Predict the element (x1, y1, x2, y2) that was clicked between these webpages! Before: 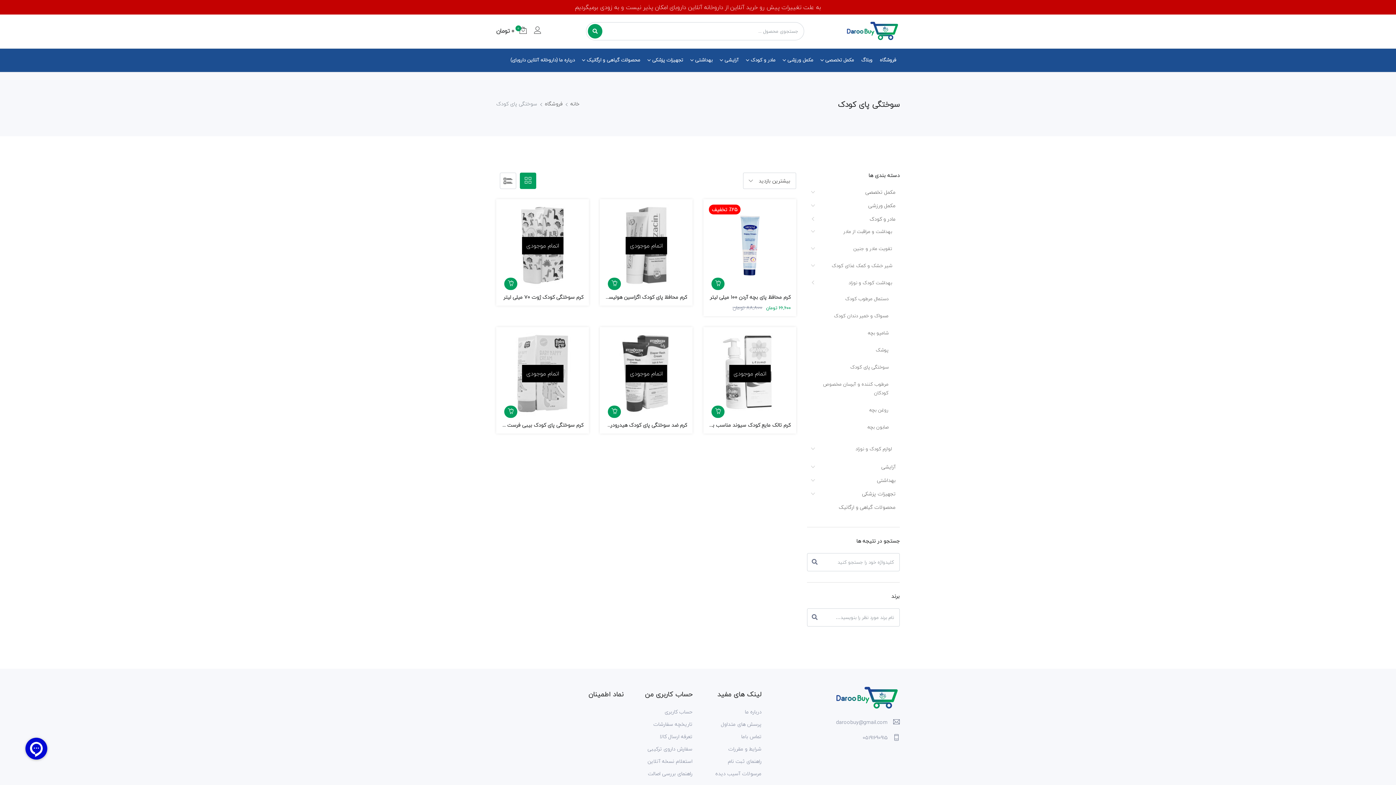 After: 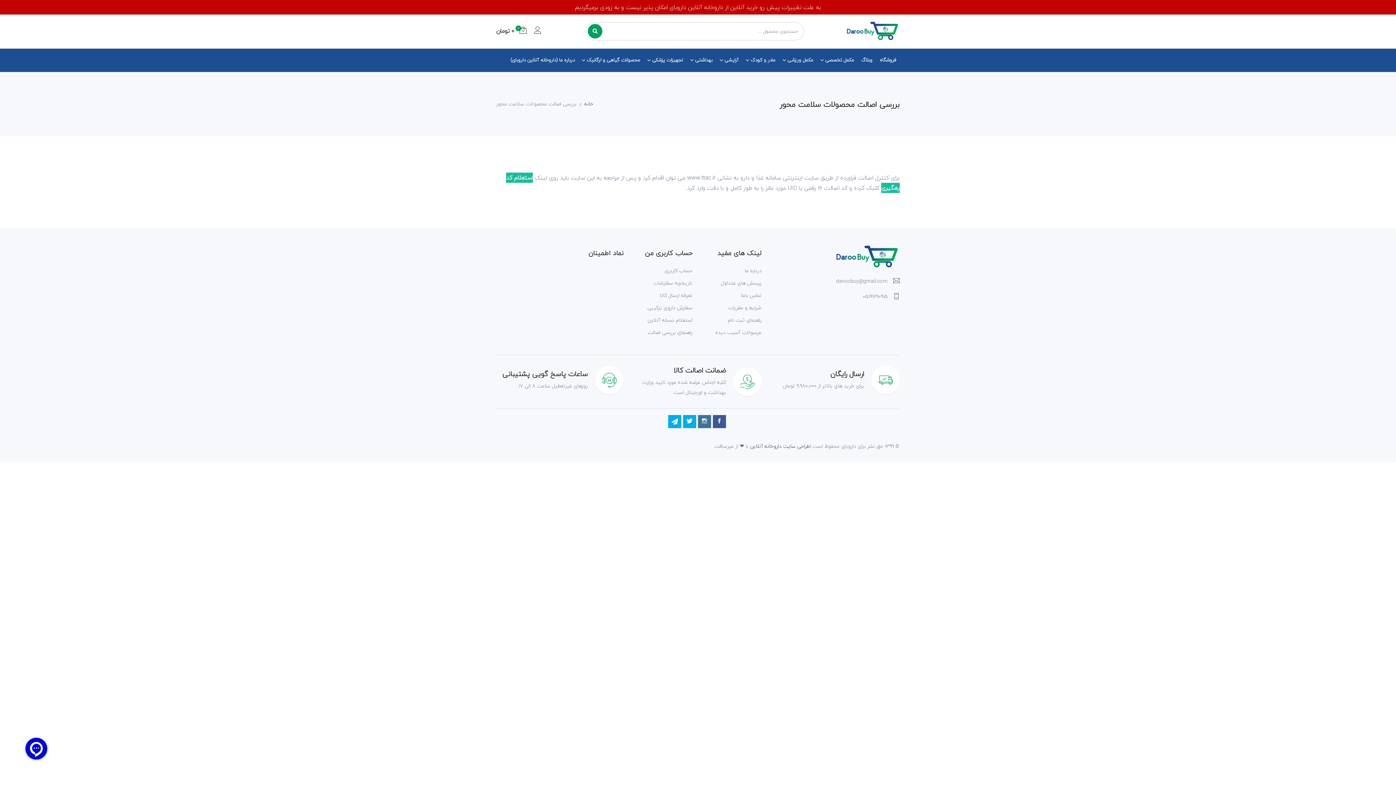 Action: label: راهنمای بررسی اصالت bbox: (648, 769, 692, 778)